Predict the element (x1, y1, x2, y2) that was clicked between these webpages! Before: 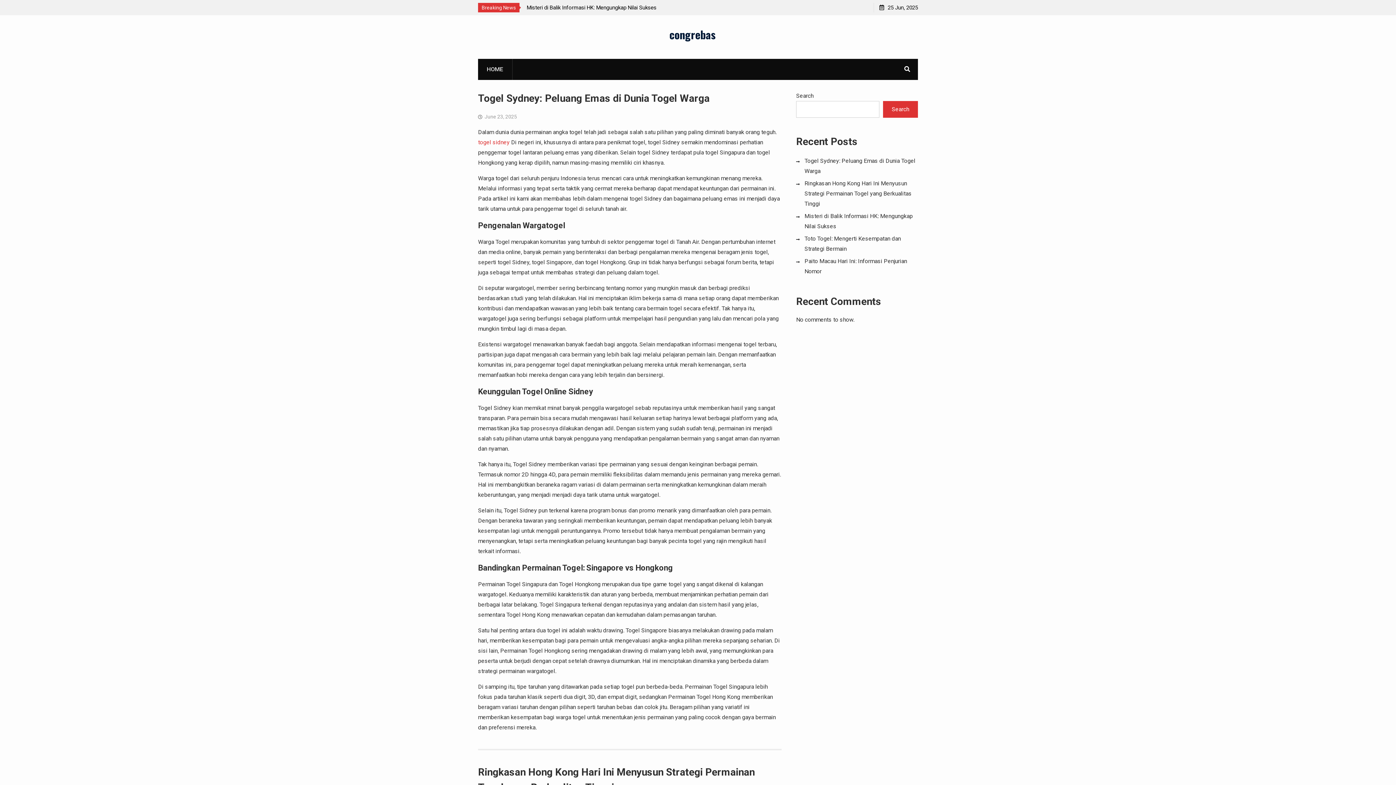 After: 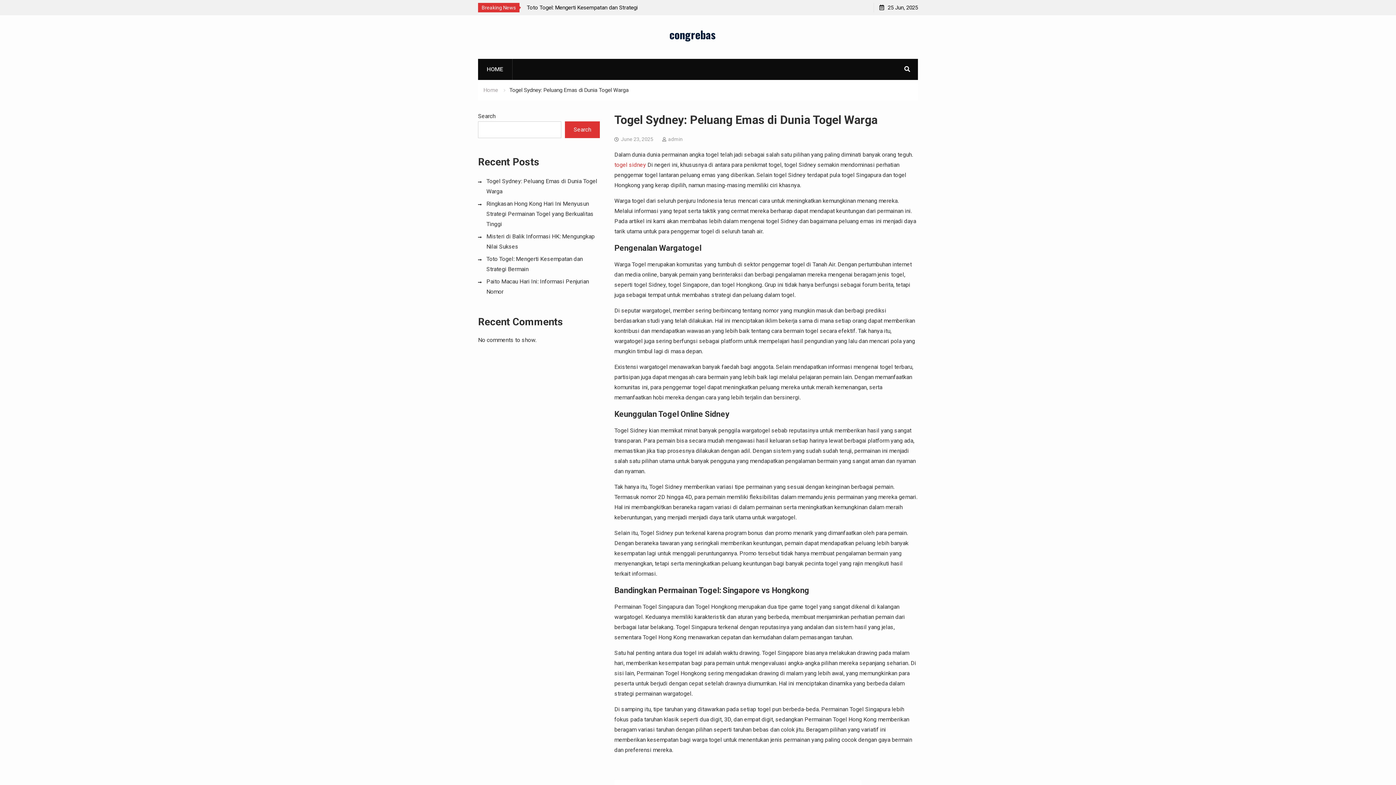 Action: bbox: (484, 113, 517, 119) label: June 23, 2025